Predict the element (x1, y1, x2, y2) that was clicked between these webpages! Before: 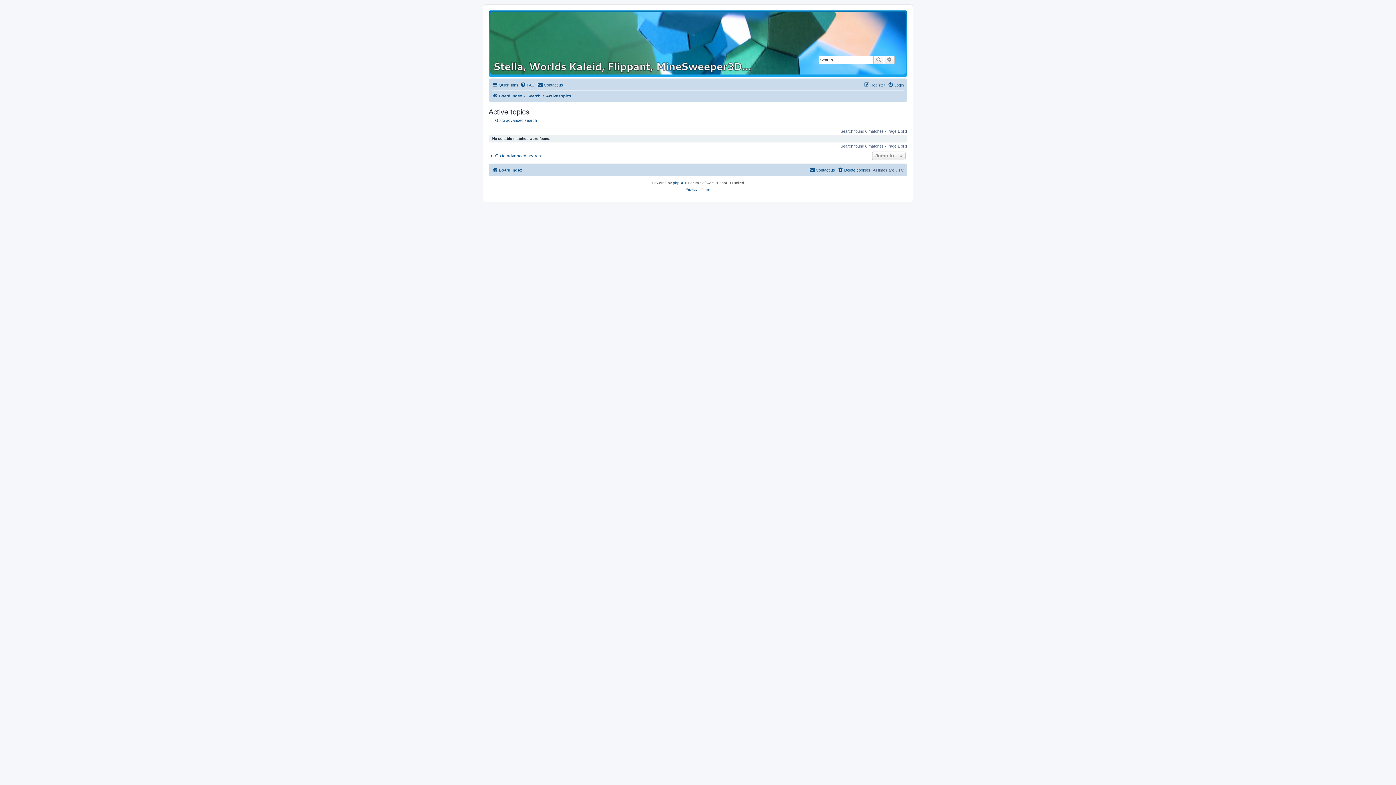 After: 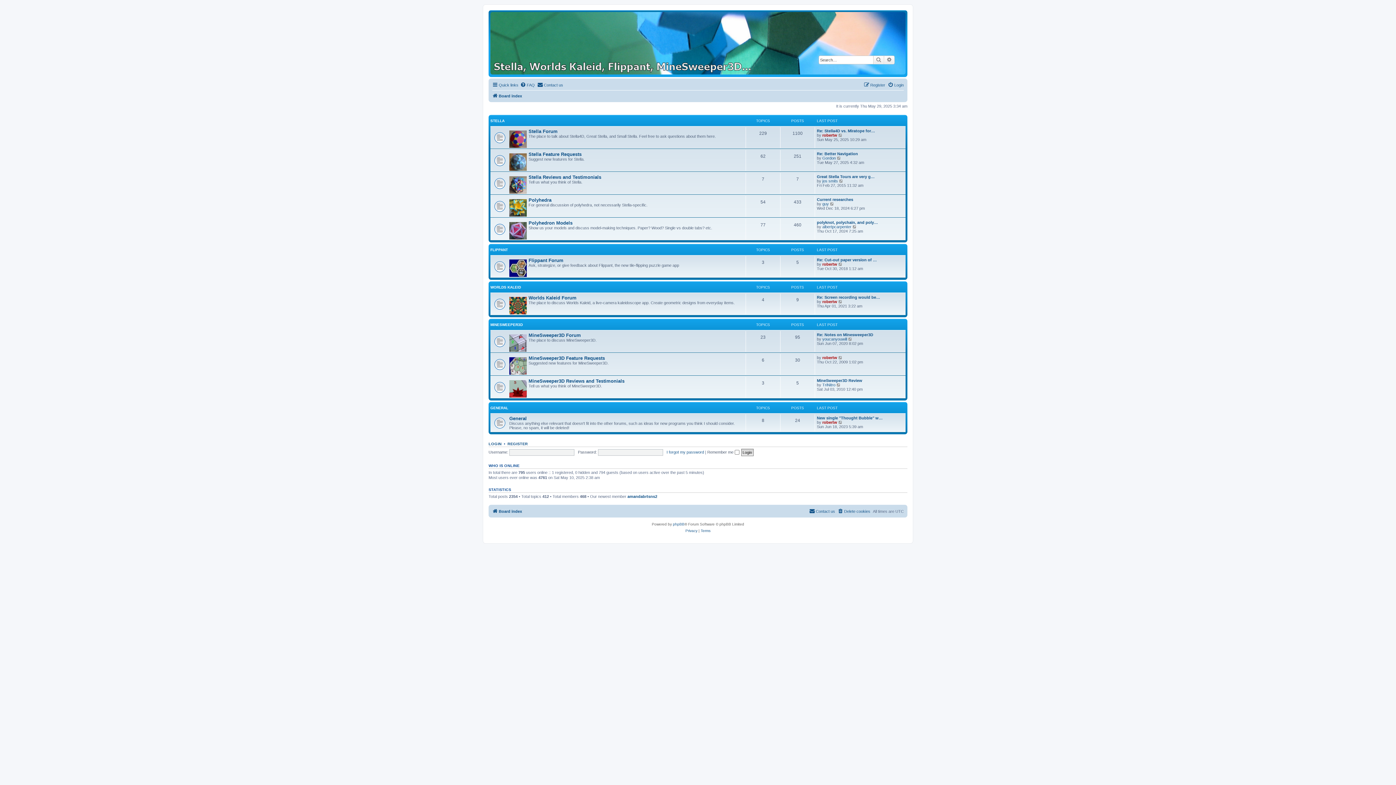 Action: bbox: (492, 91, 522, 100) label: Board index